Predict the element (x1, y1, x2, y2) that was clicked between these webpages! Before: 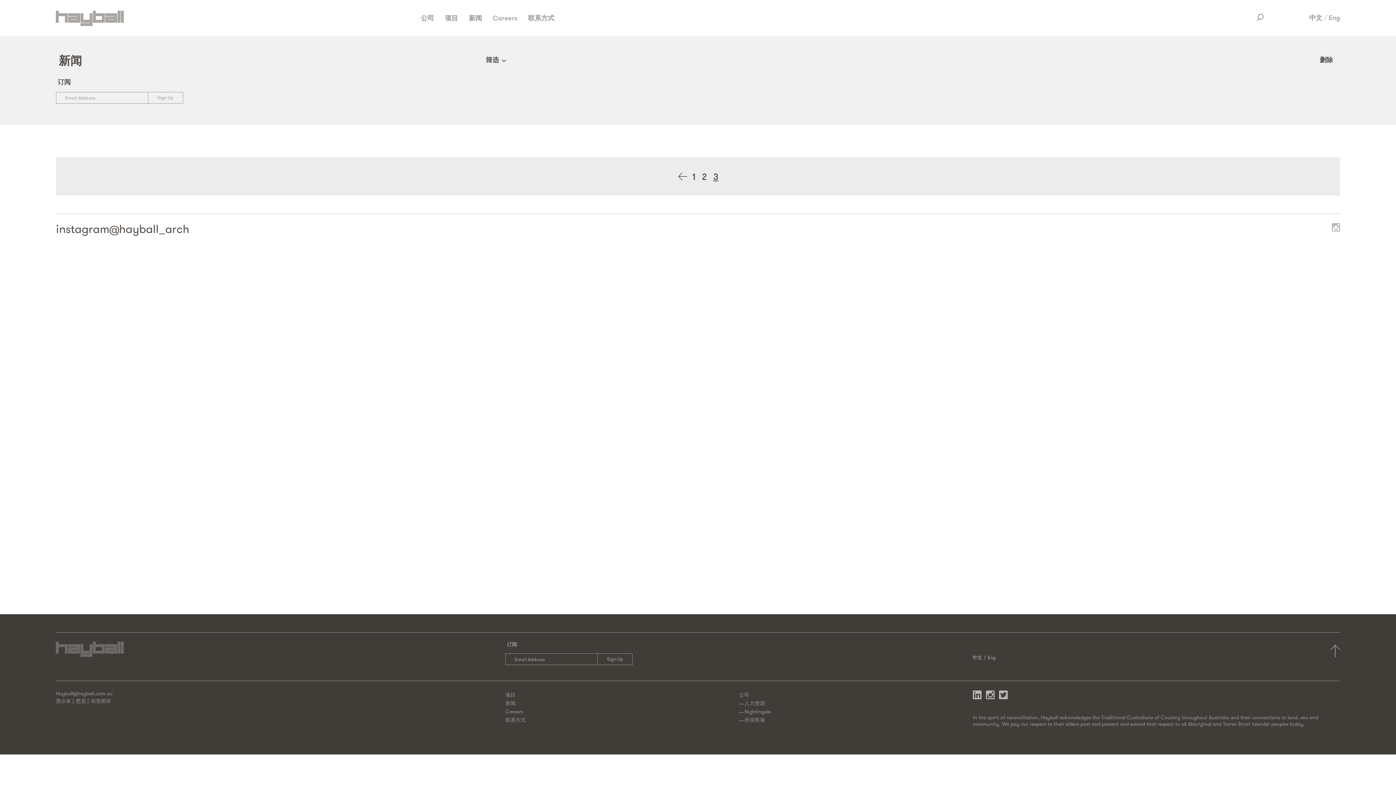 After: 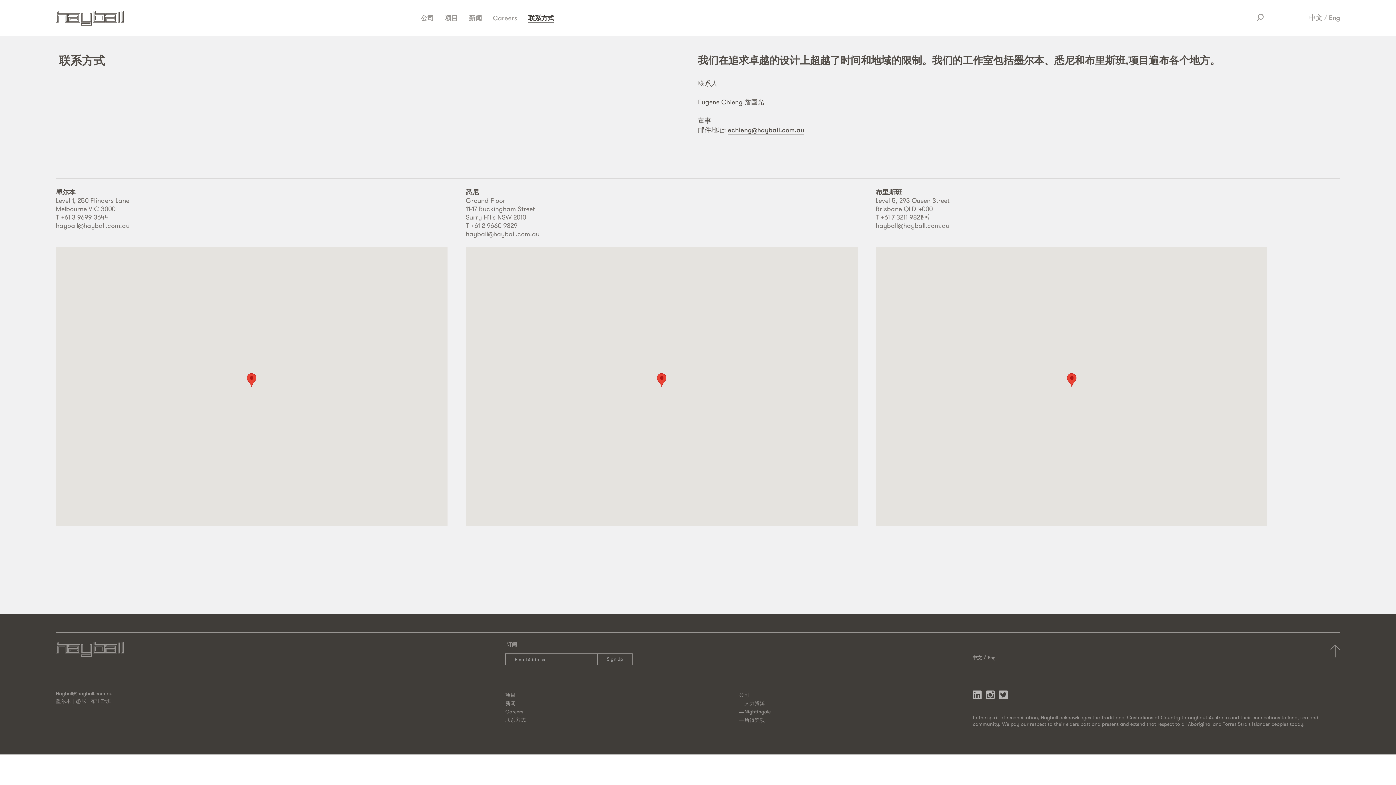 Action: bbox: (90, 698, 111, 704) label: 布里斯班